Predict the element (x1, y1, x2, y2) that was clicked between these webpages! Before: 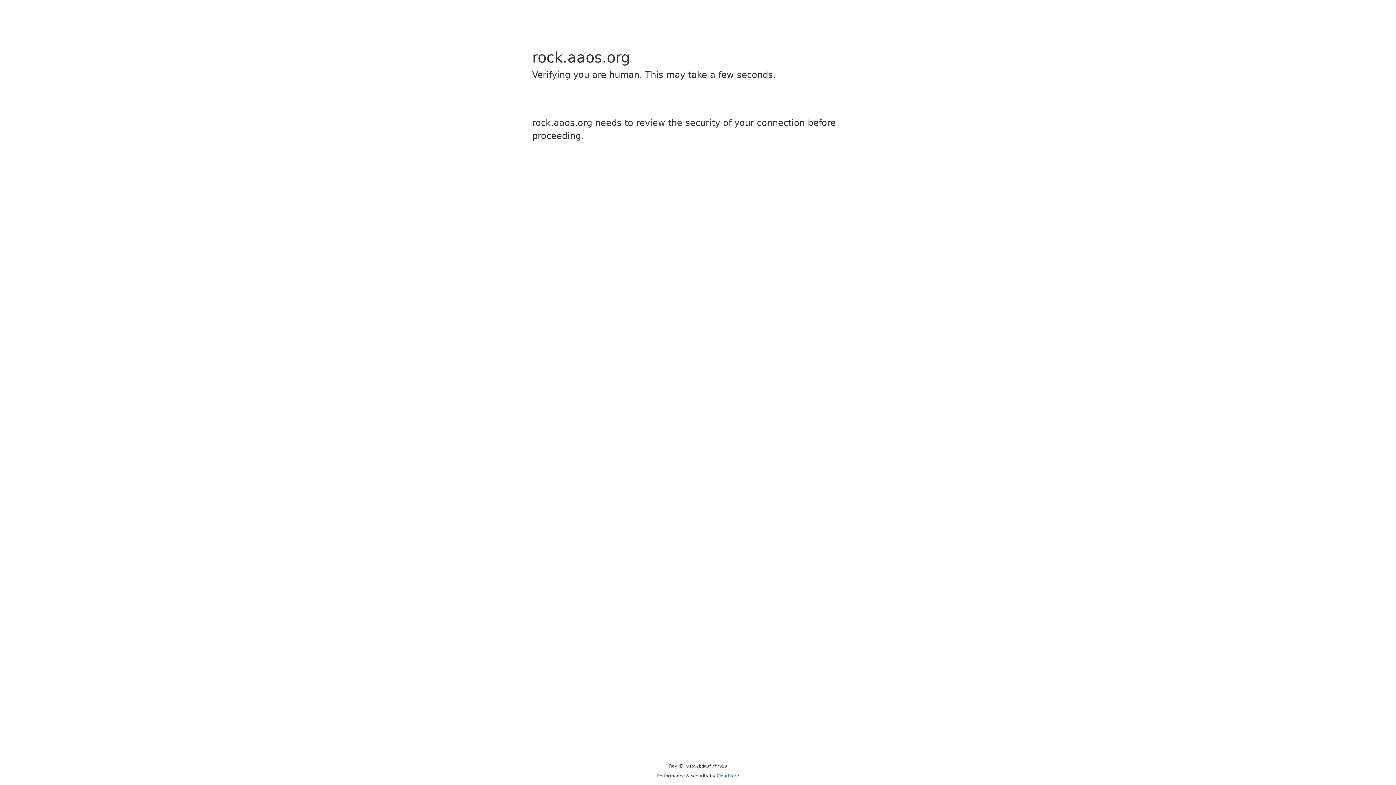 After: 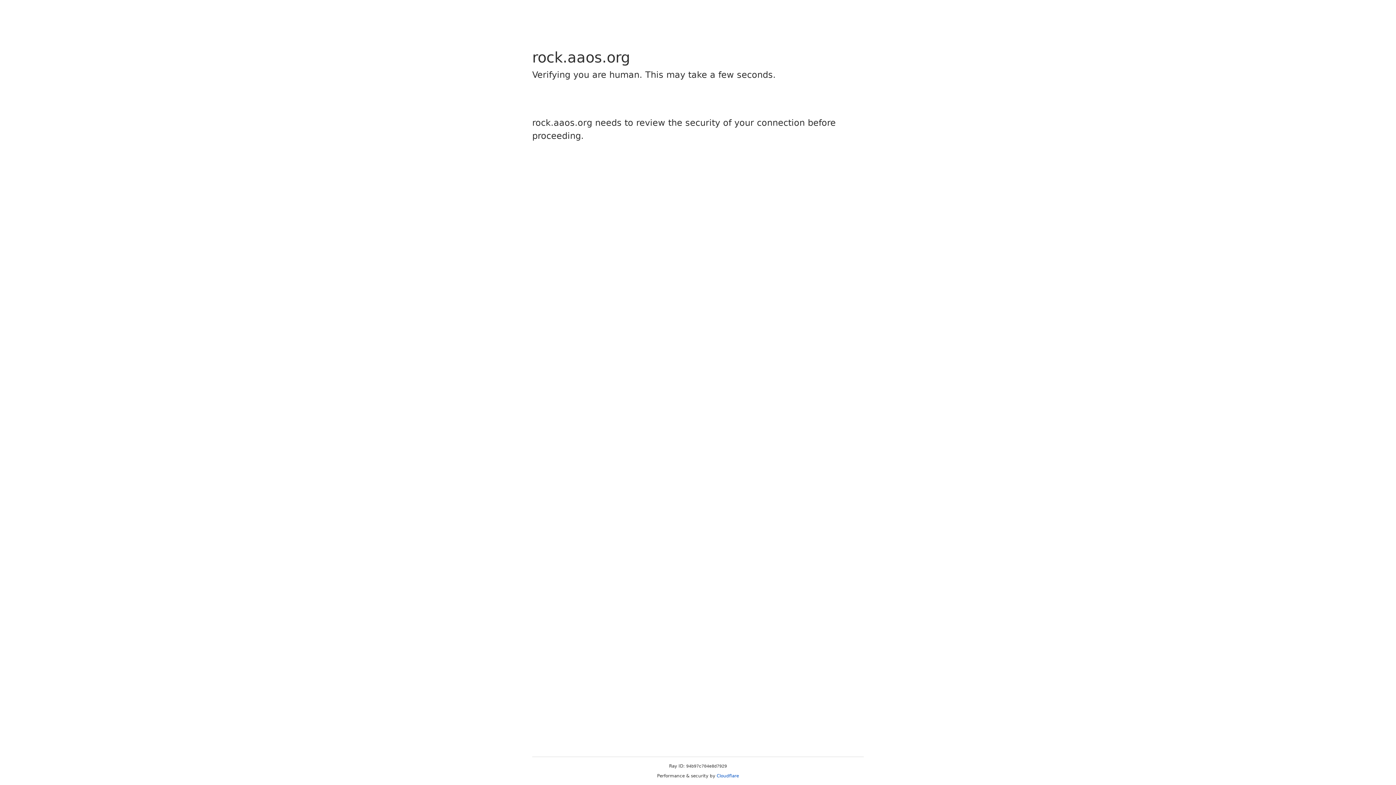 Action: bbox: (716, 773, 739, 778) label: Cloudflare